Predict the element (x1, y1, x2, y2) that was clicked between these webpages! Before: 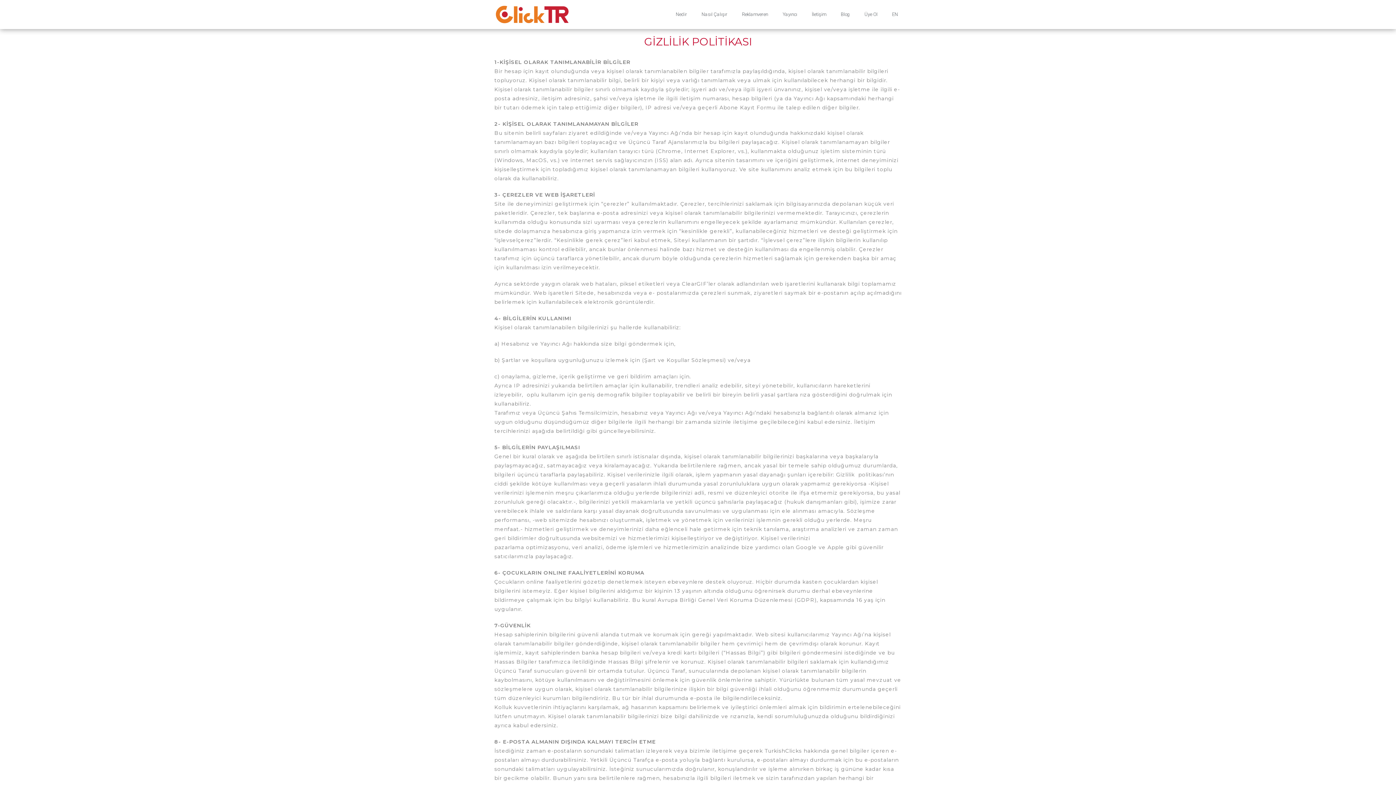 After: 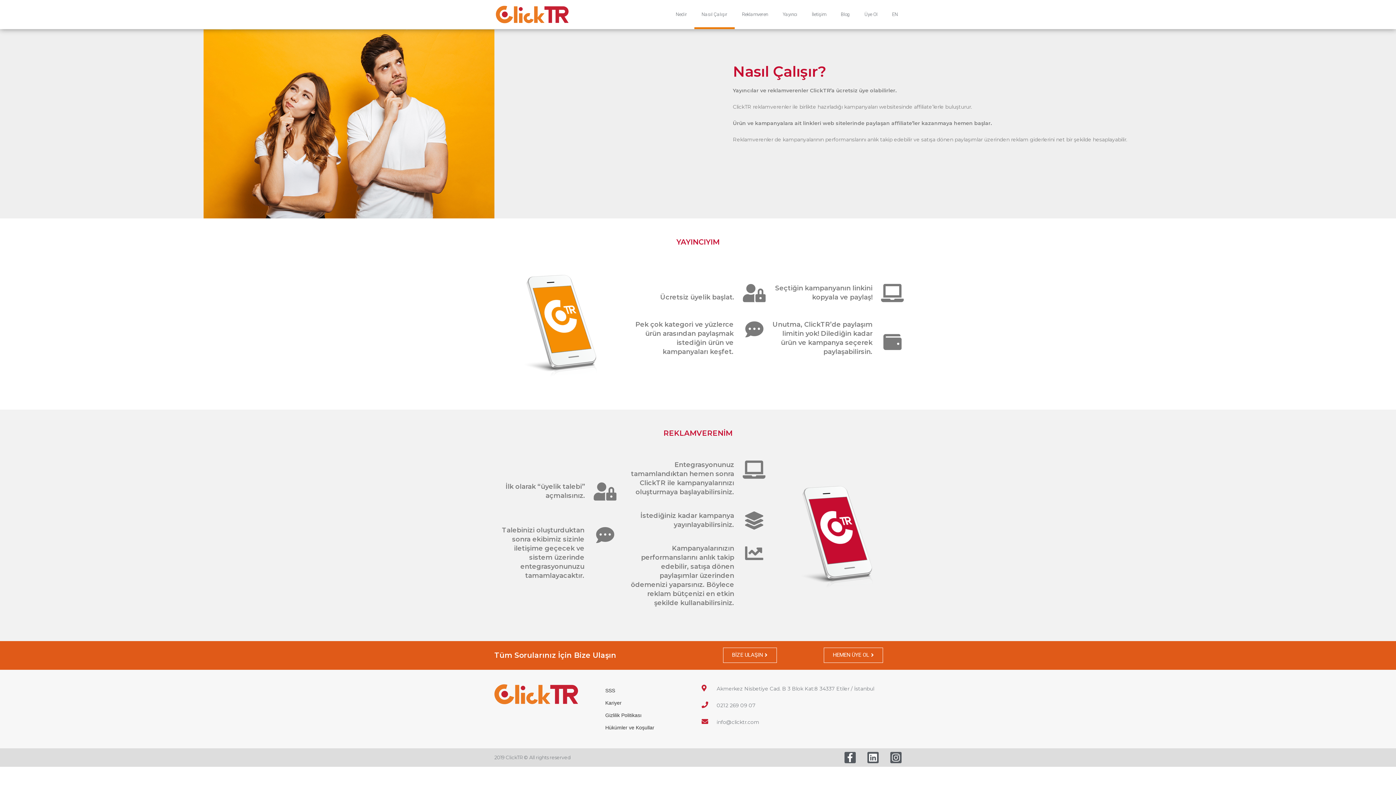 Action: label: Nasıl Çalışır bbox: (694, 0, 734, 29)